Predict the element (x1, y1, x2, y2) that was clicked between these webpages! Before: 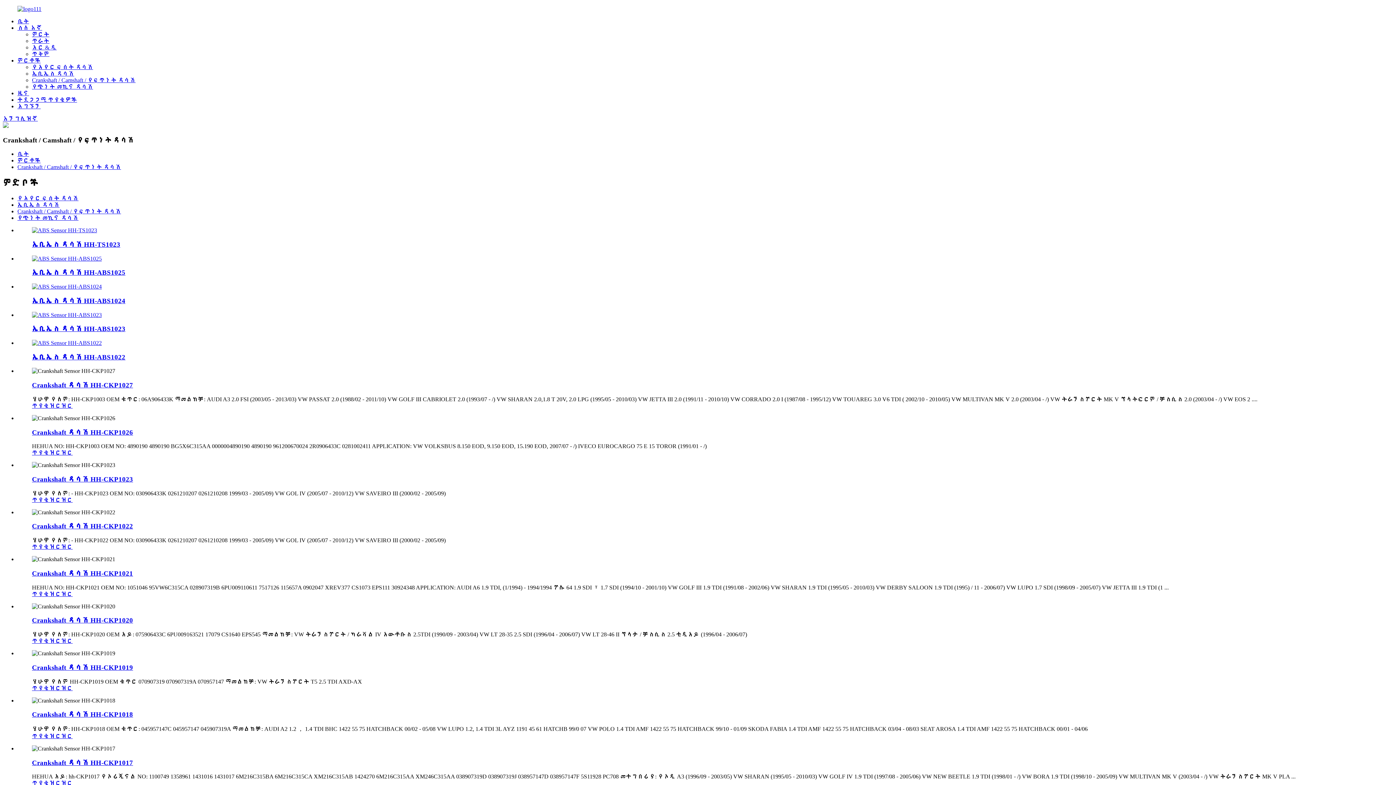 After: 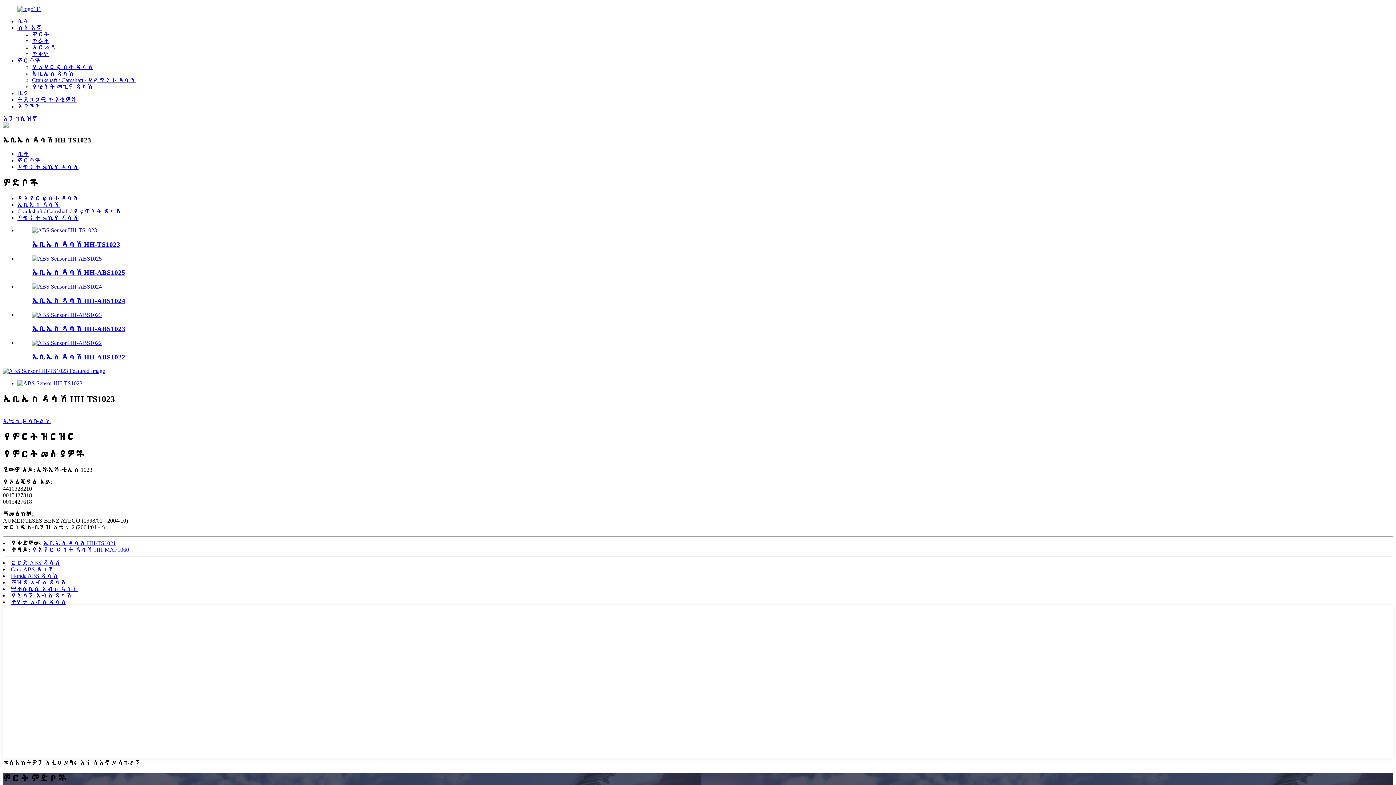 Action: label: ኤቢኤስ ዳሳሽ HH-TS1023 bbox: (32, 240, 120, 248)